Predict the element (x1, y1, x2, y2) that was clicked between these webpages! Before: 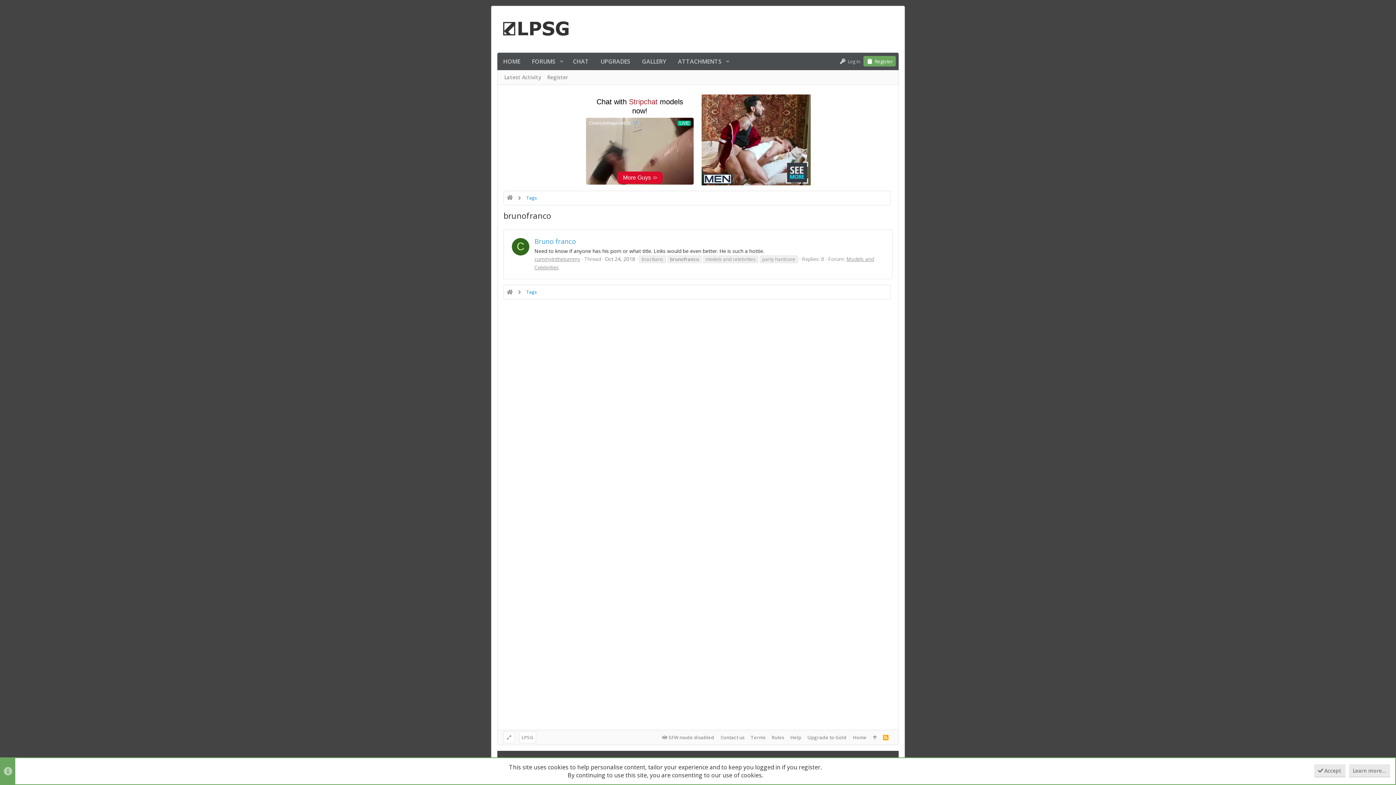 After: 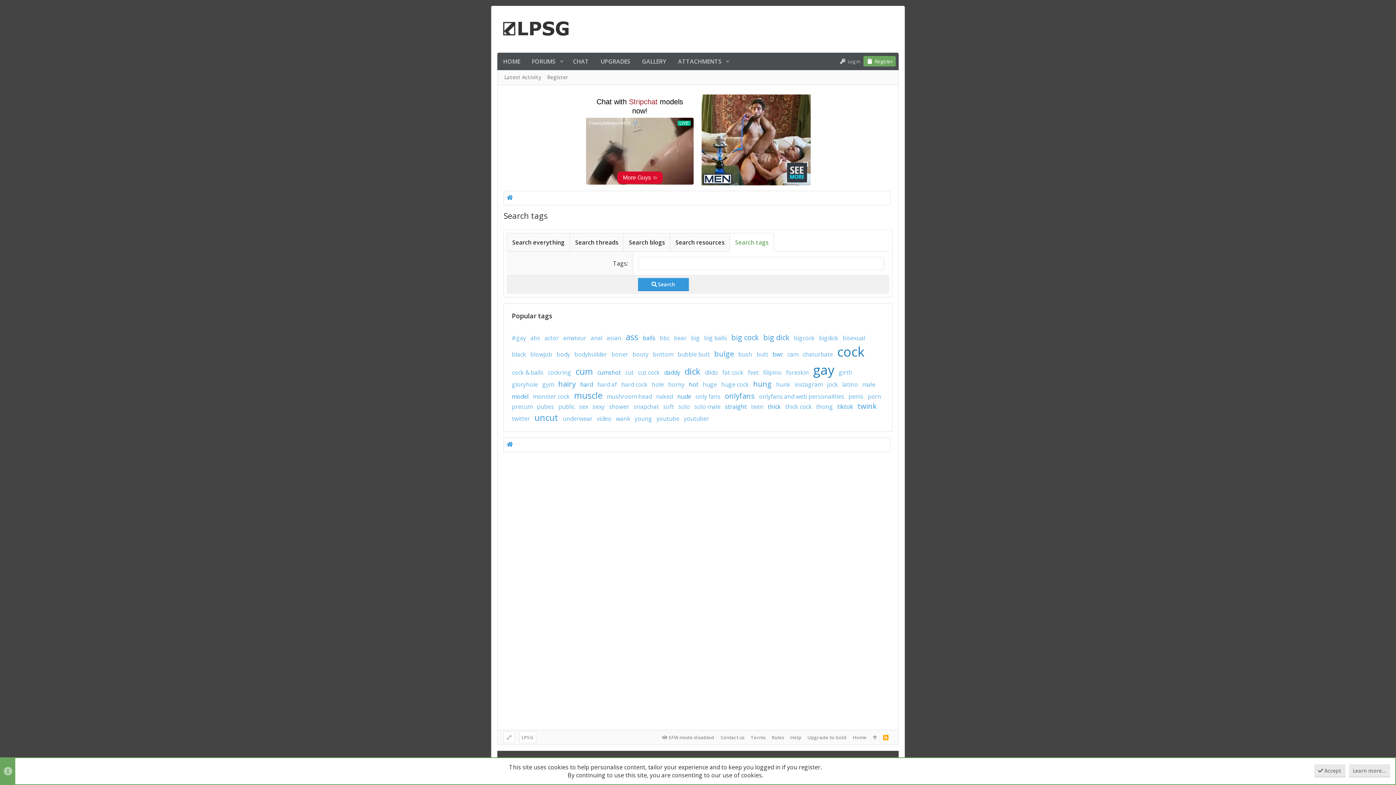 Action: bbox: (526, 195, 536, 201) label: Tags